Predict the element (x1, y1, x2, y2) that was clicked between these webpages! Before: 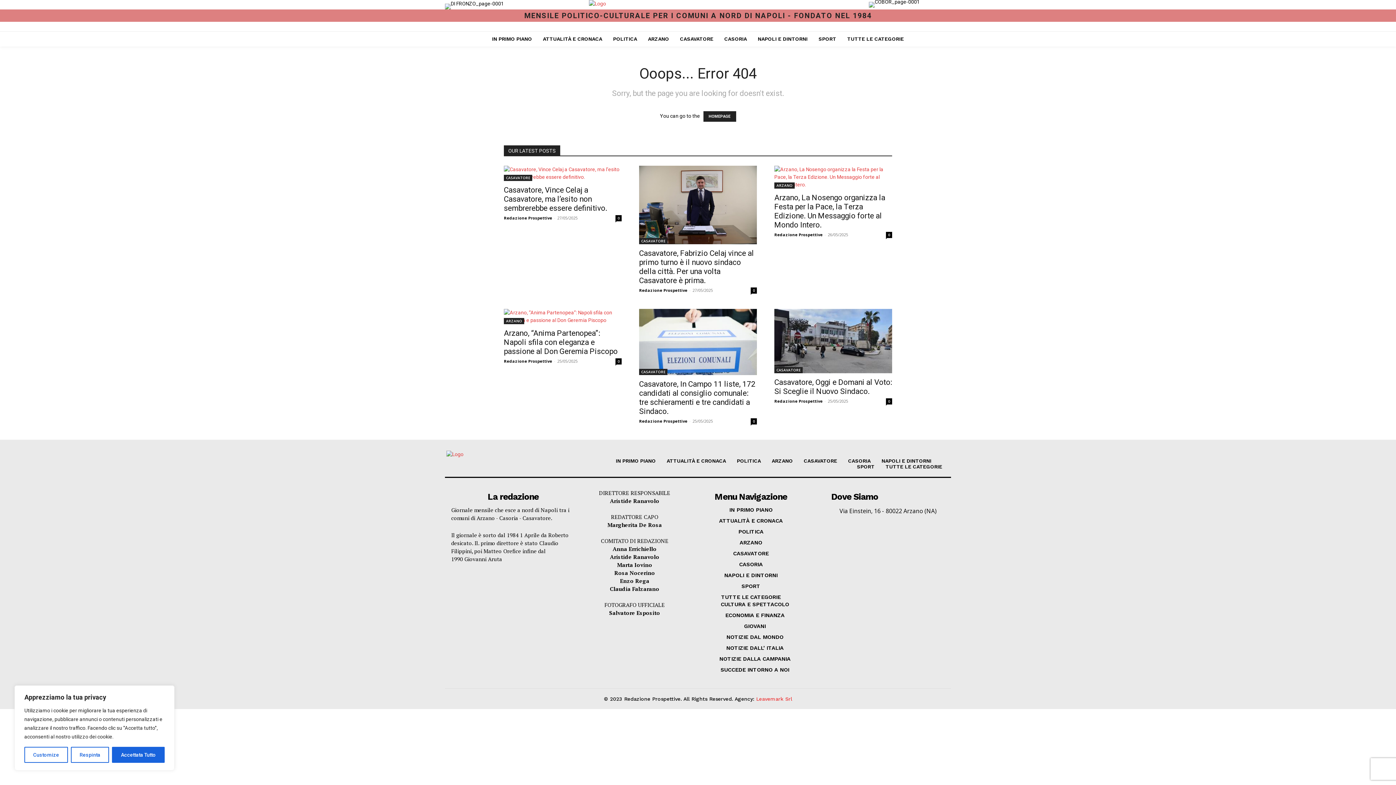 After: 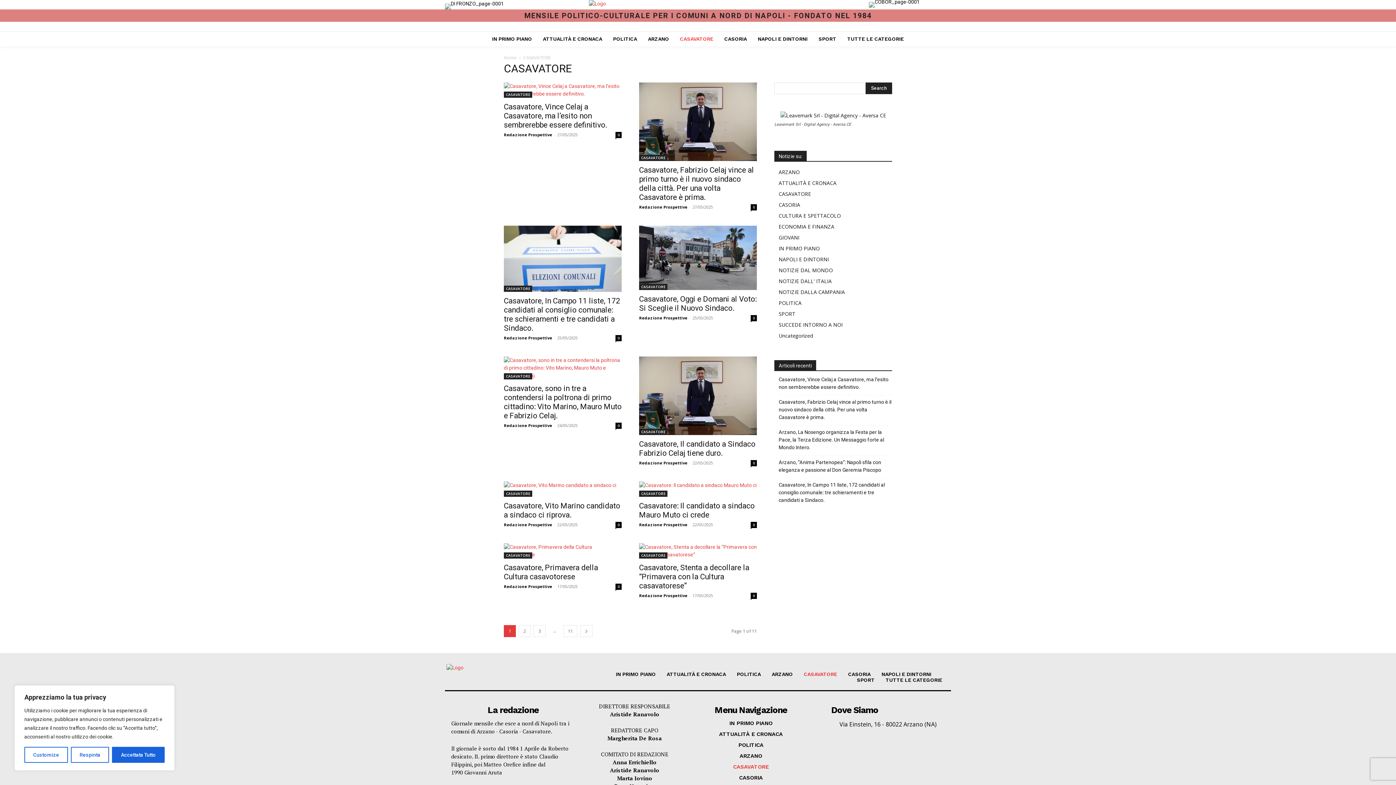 Action: bbox: (804, 458, 837, 464) label: CASAVATORE